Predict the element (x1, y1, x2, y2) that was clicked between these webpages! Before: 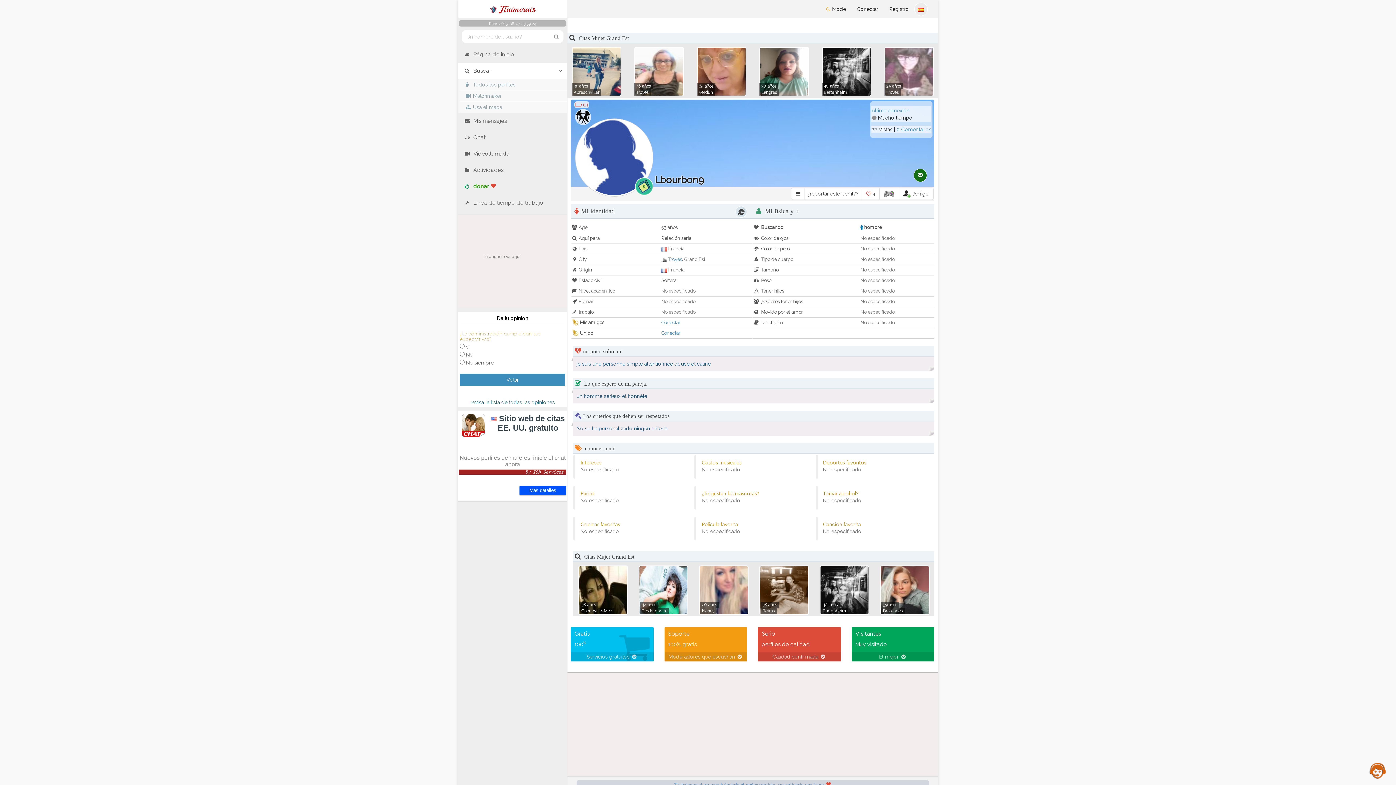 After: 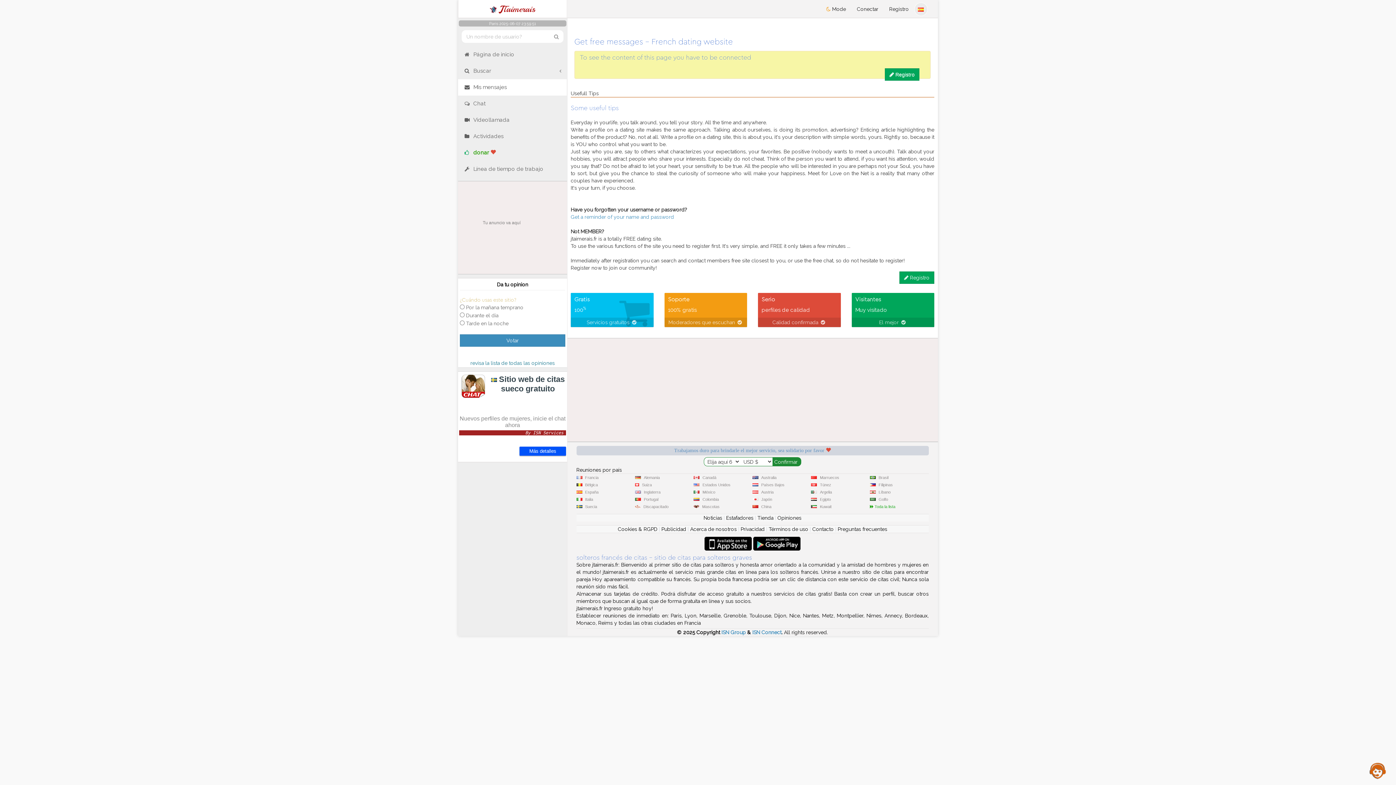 Action: label:  Mis mensajes bbox: (458, 113, 566, 129)